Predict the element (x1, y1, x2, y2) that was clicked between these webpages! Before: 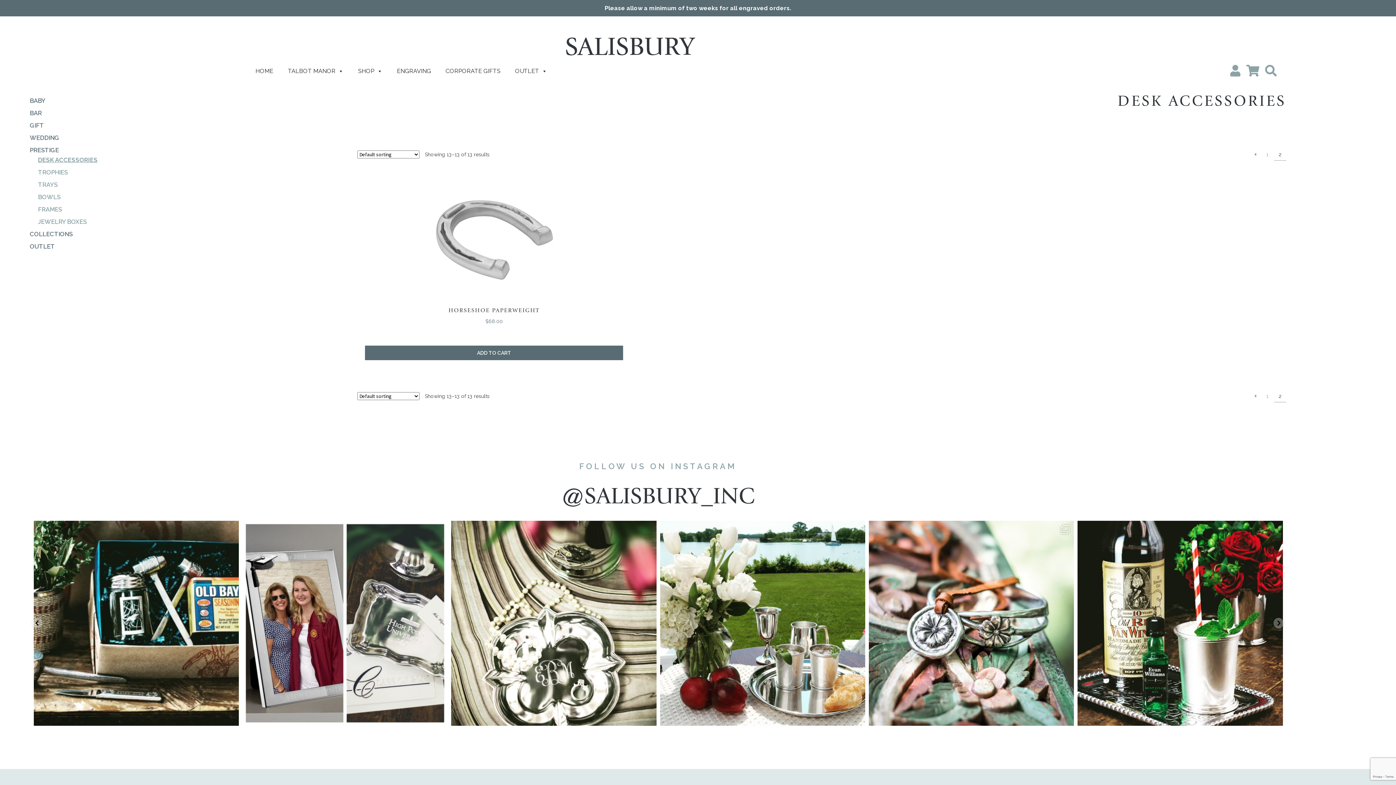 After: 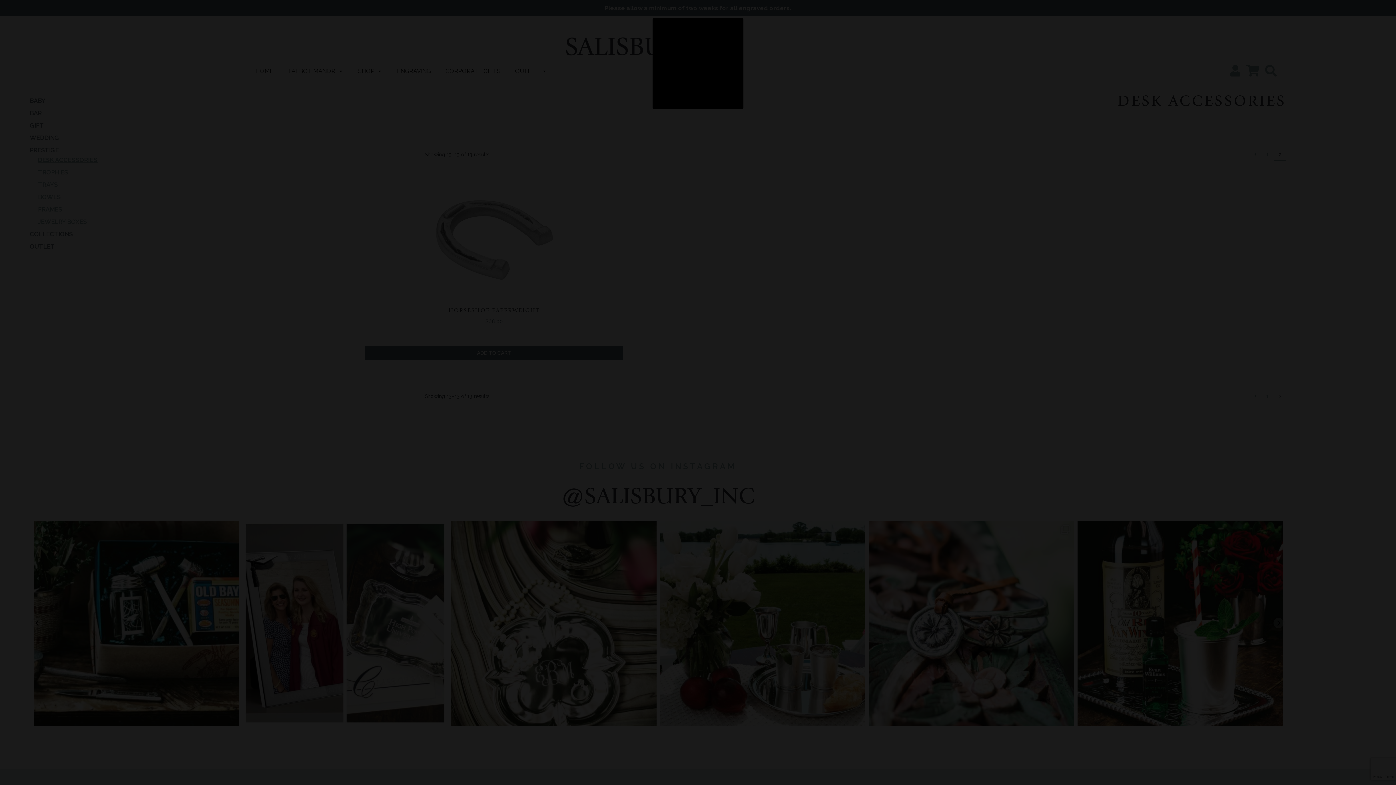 Action: bbox: (660, 521, 865, 726) label: Open